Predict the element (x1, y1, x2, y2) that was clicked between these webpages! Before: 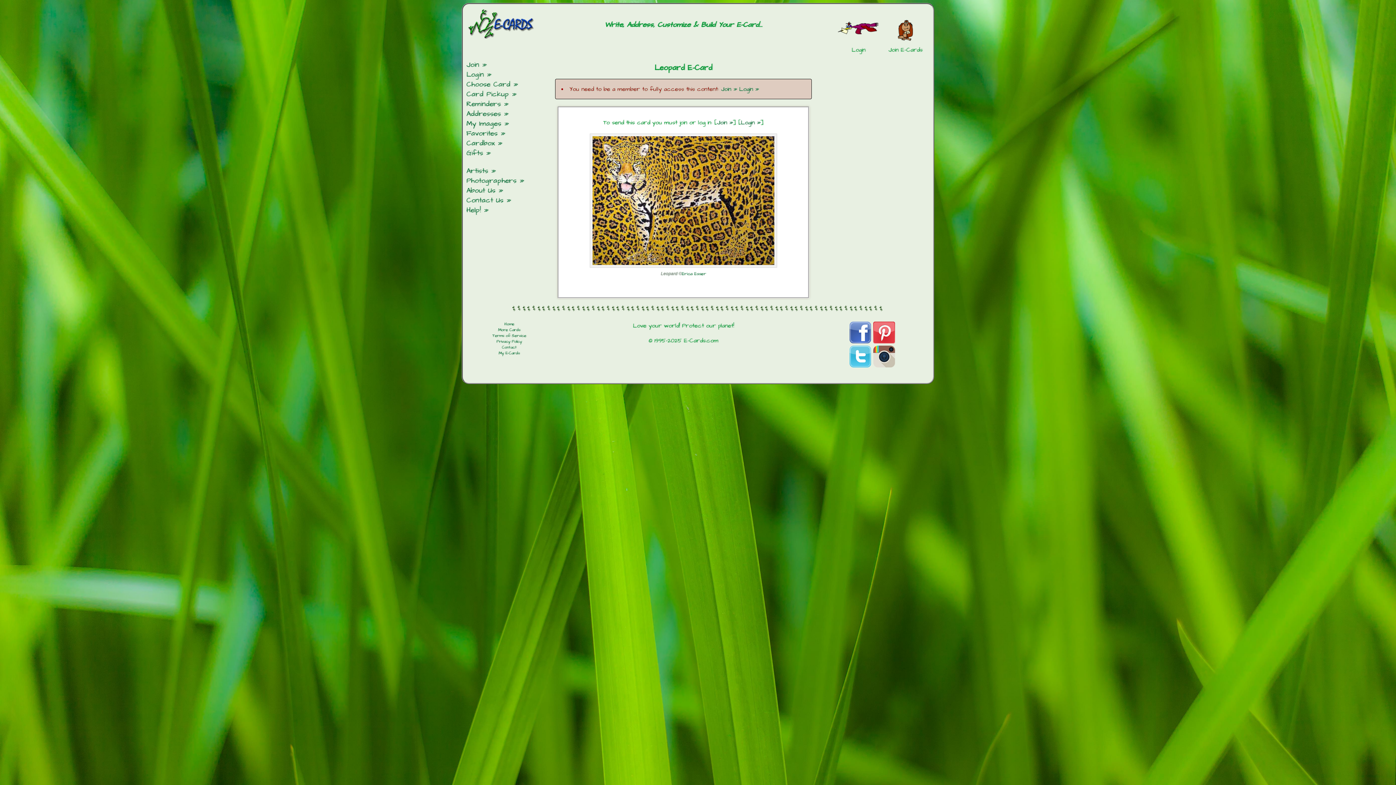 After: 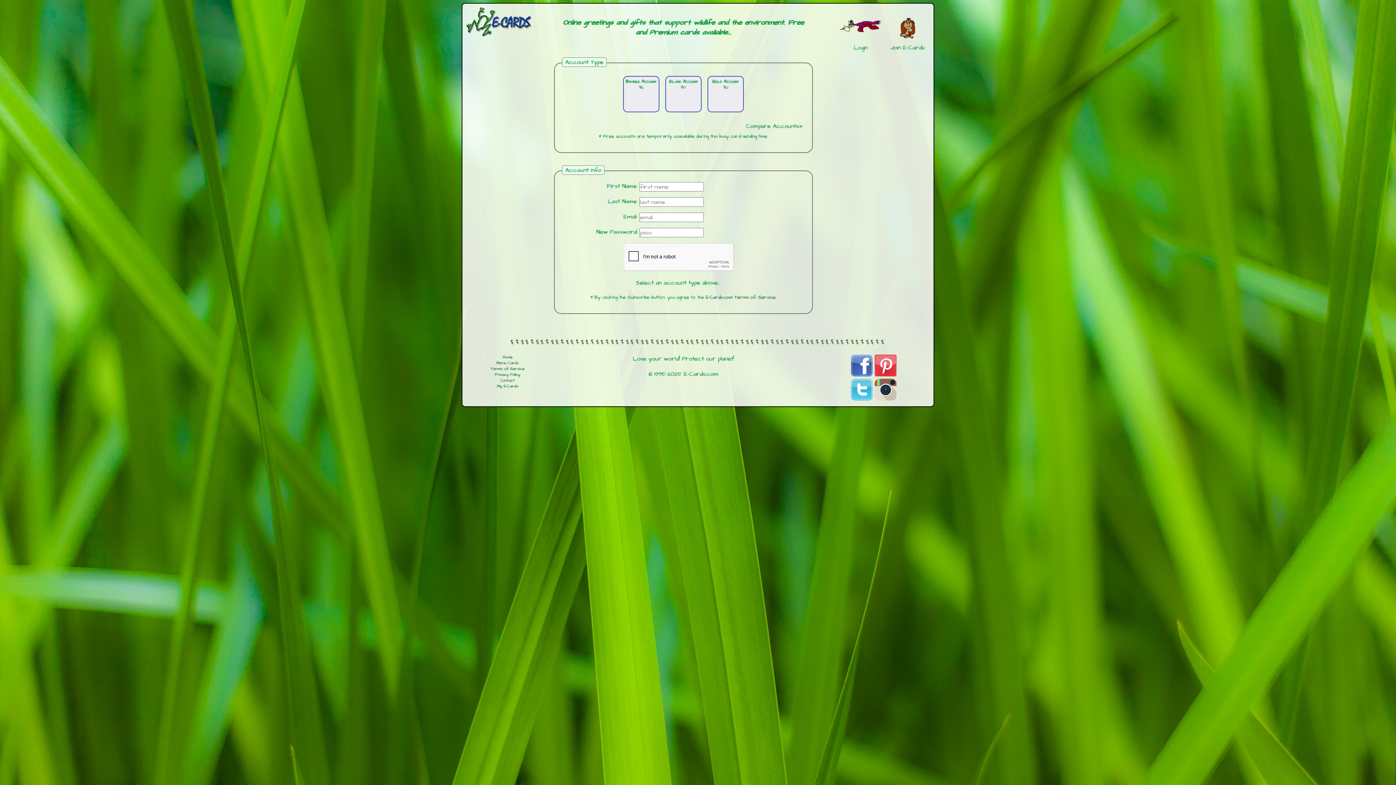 Action: label: Join E-Cards bbox: (883, 45, 928, 57)